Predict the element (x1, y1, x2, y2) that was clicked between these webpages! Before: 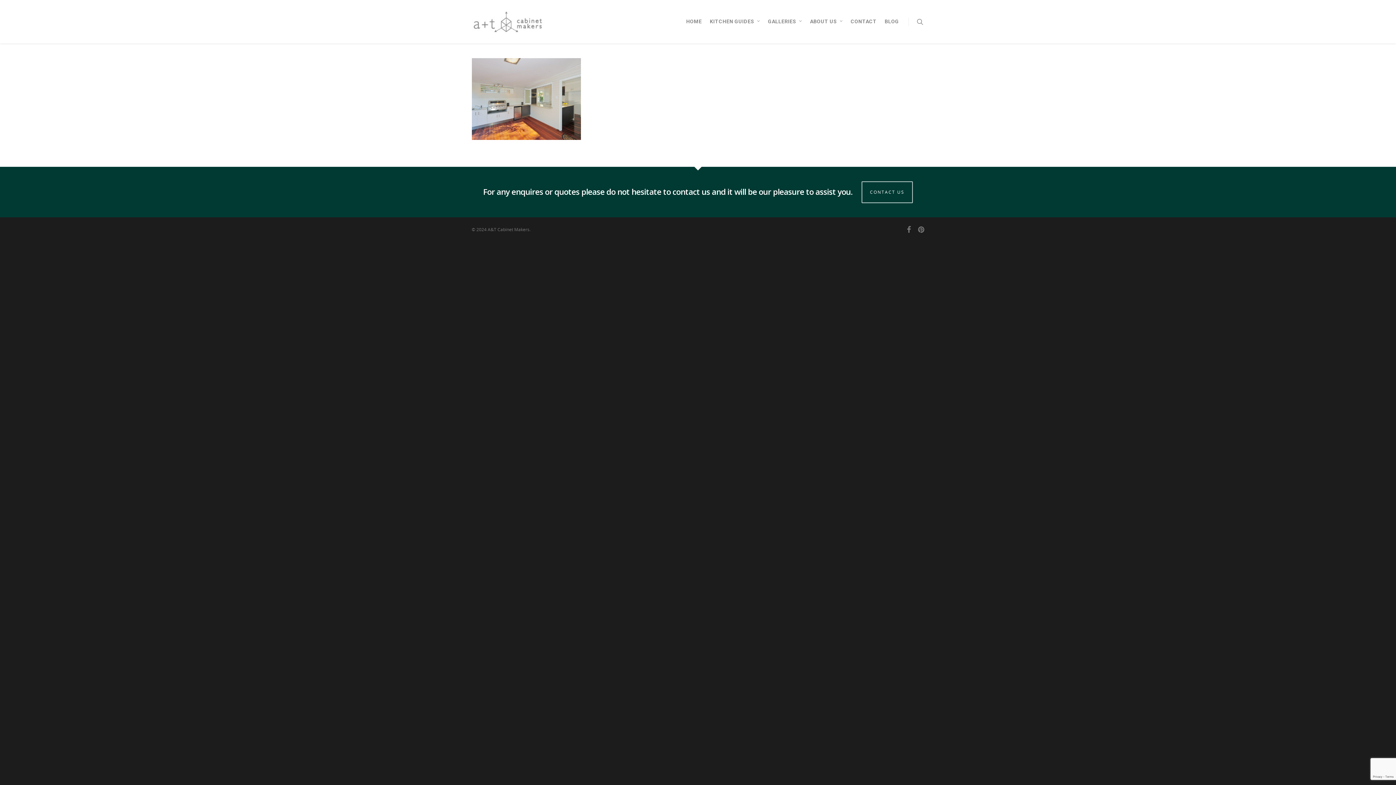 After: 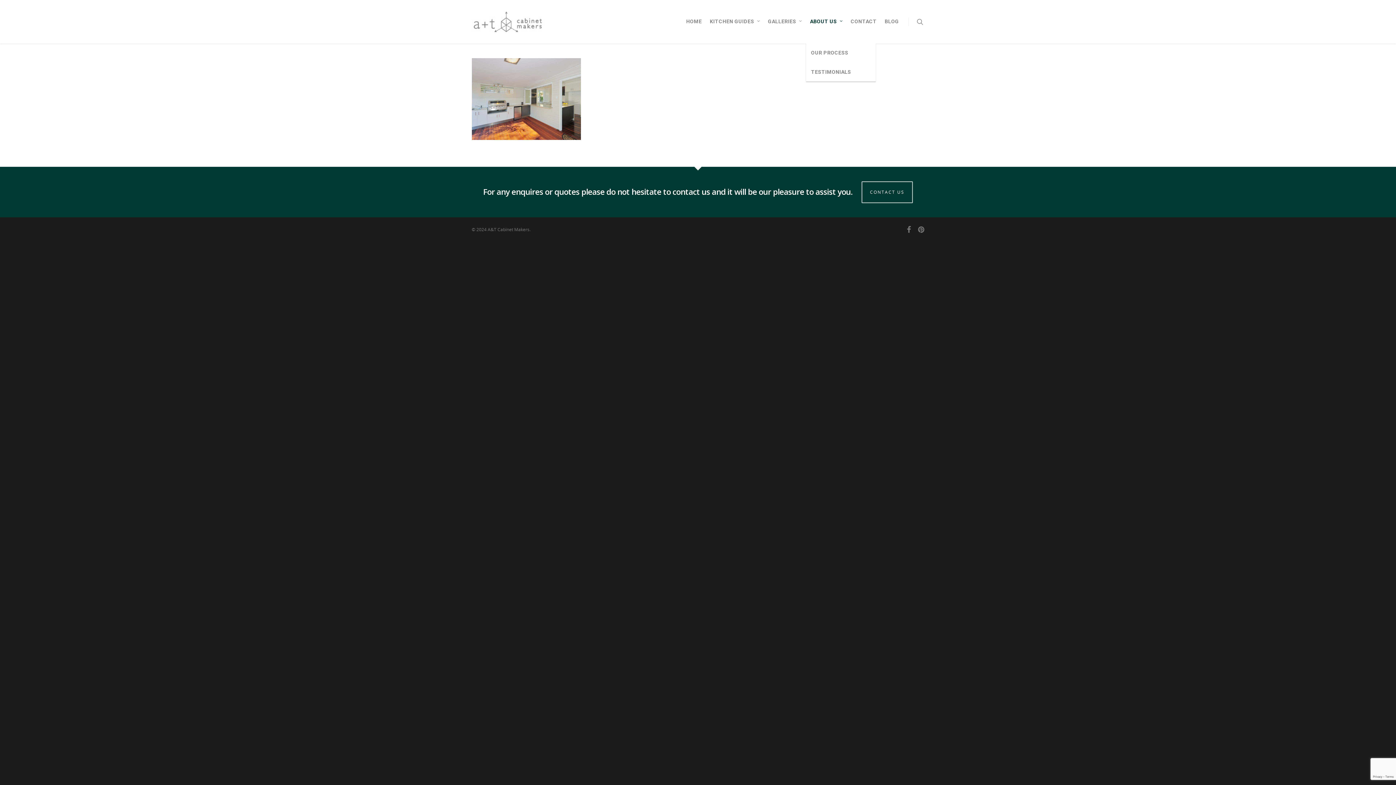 Action: label: ABOUT US bbox: (806, 10, 846, 43)